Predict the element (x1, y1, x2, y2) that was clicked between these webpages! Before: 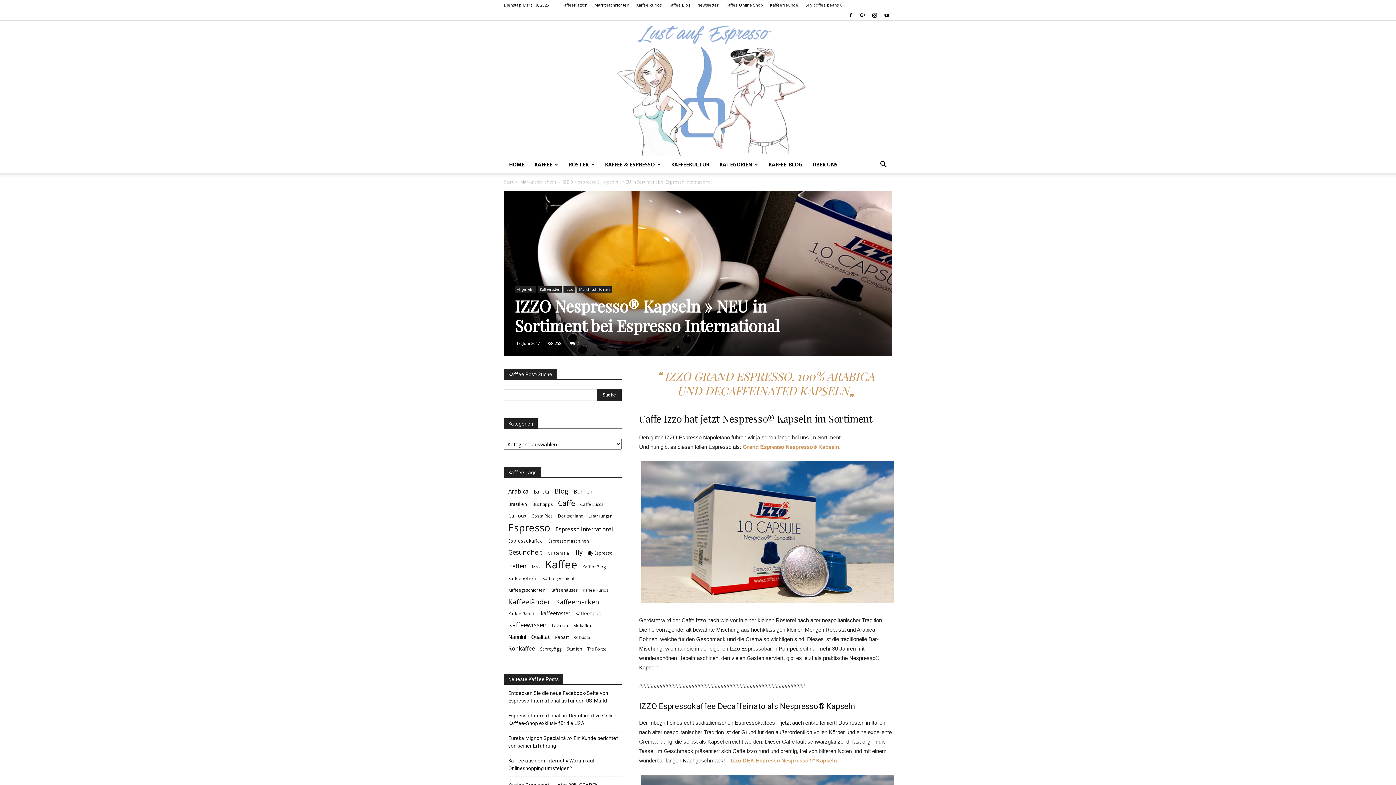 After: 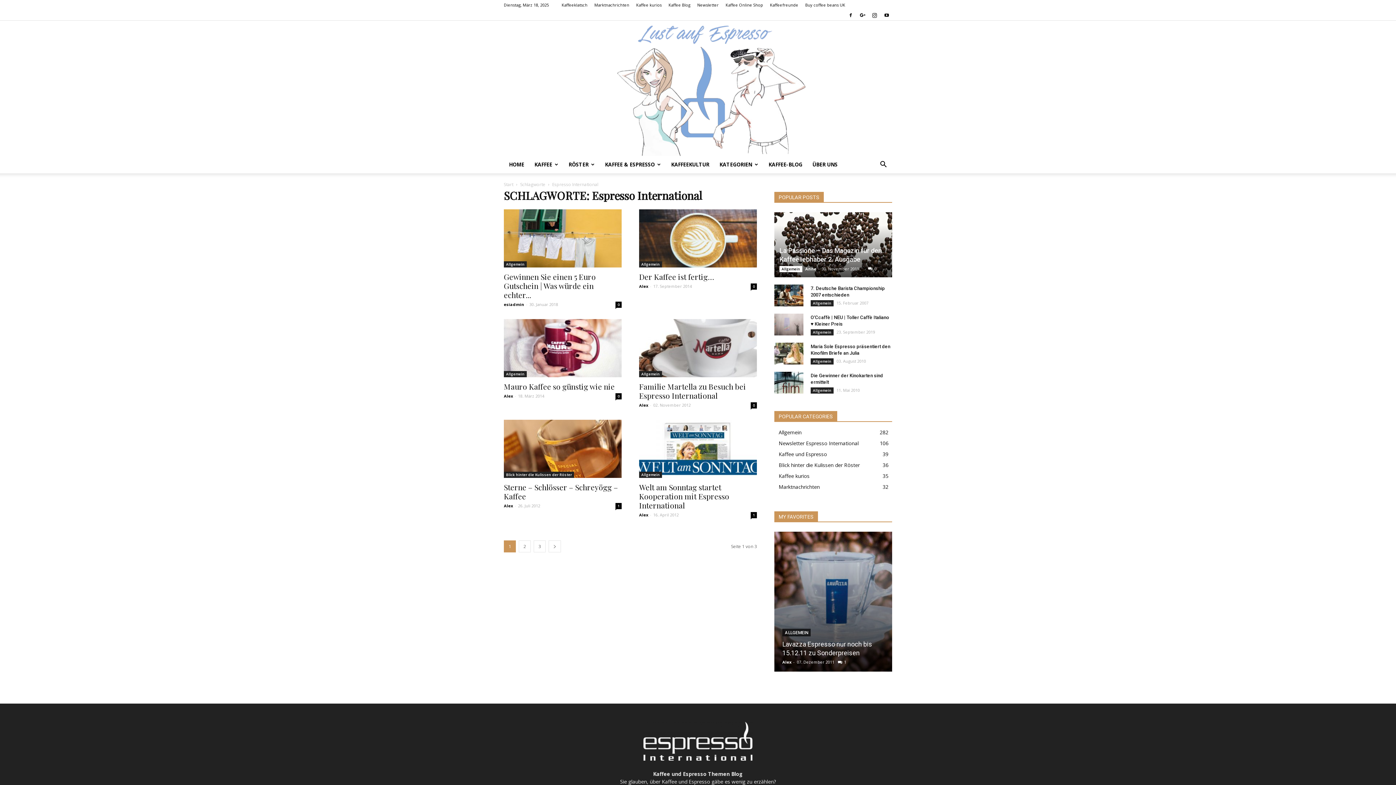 Action: bbox: (555, 525, 612, 533) label: Espresso International (13 Einträge)